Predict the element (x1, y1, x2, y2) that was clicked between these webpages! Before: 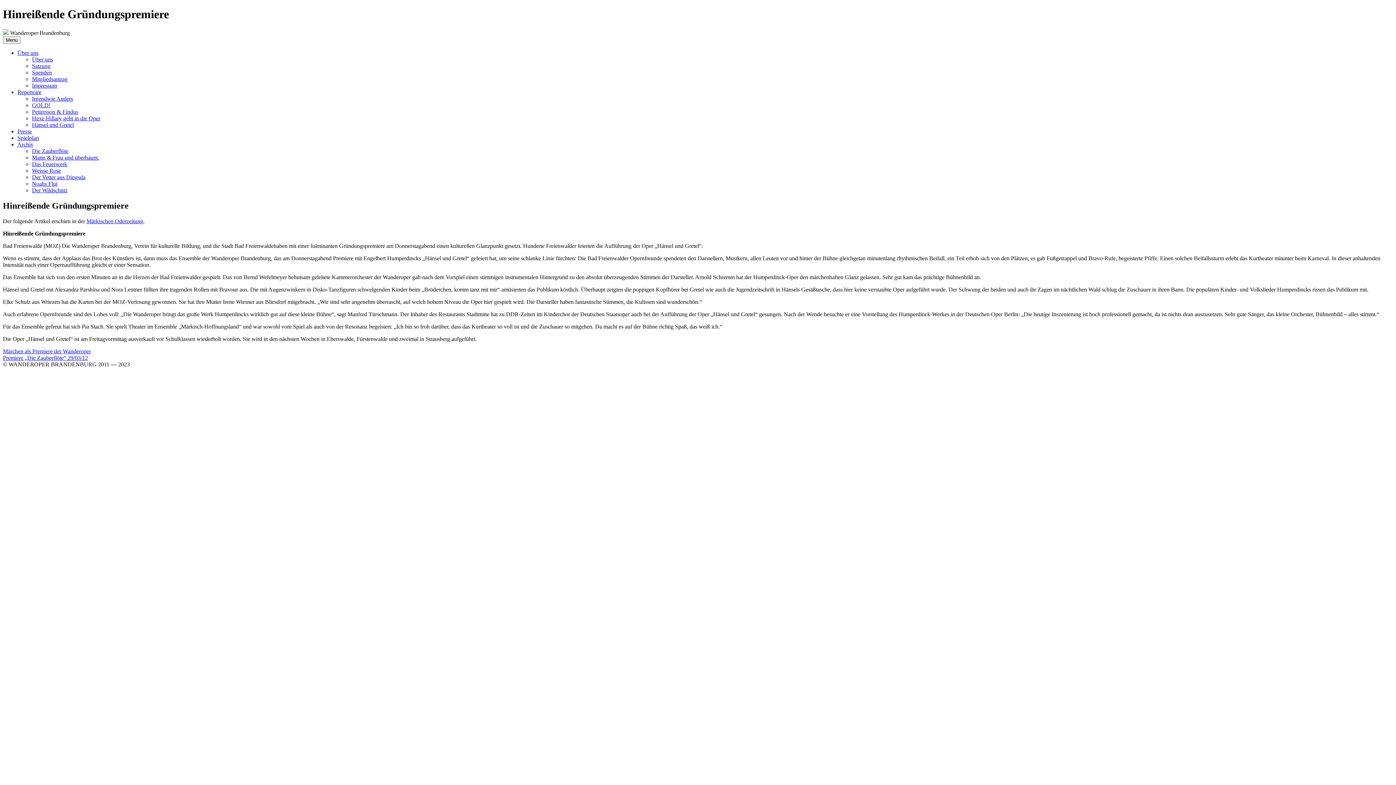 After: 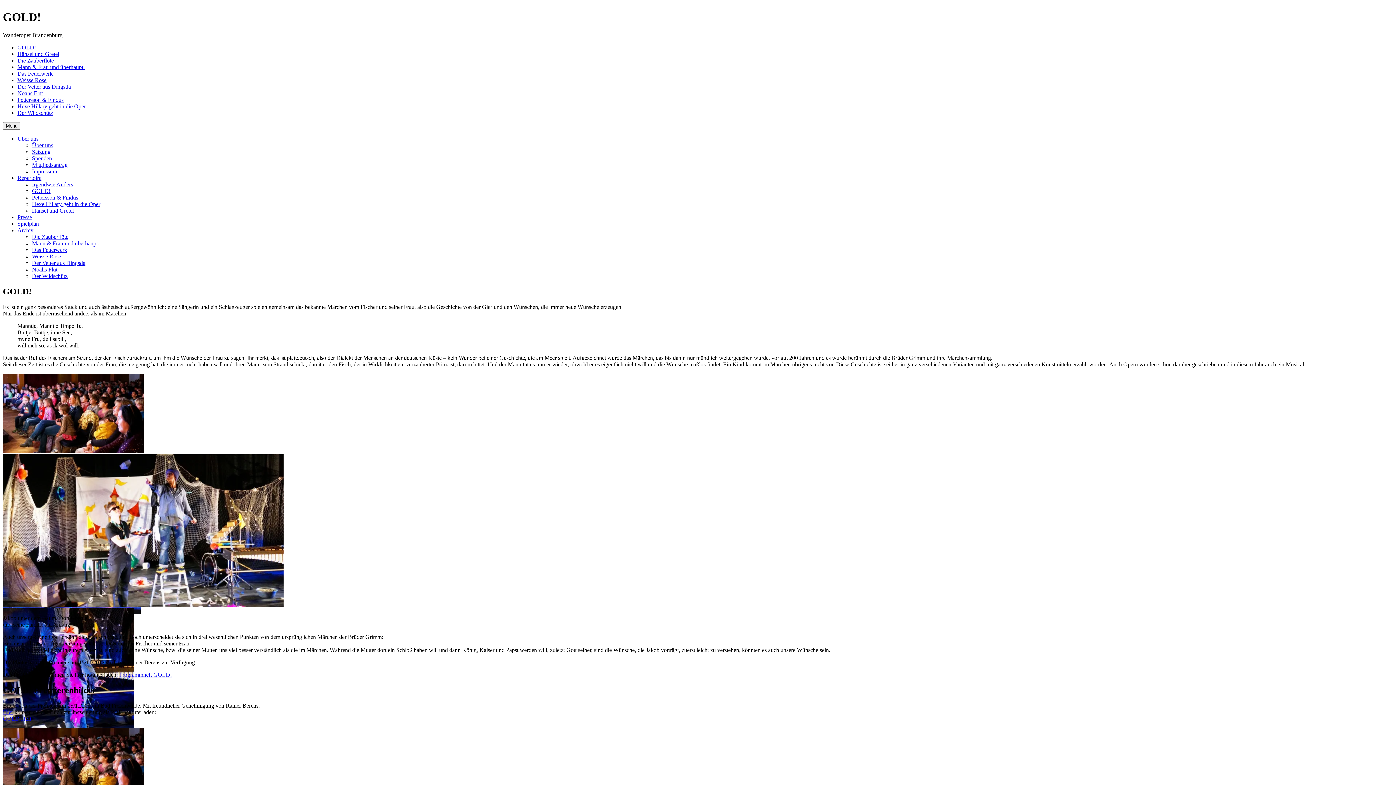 Action: bbox: (32, 102, 50, 108) label: GOLD!